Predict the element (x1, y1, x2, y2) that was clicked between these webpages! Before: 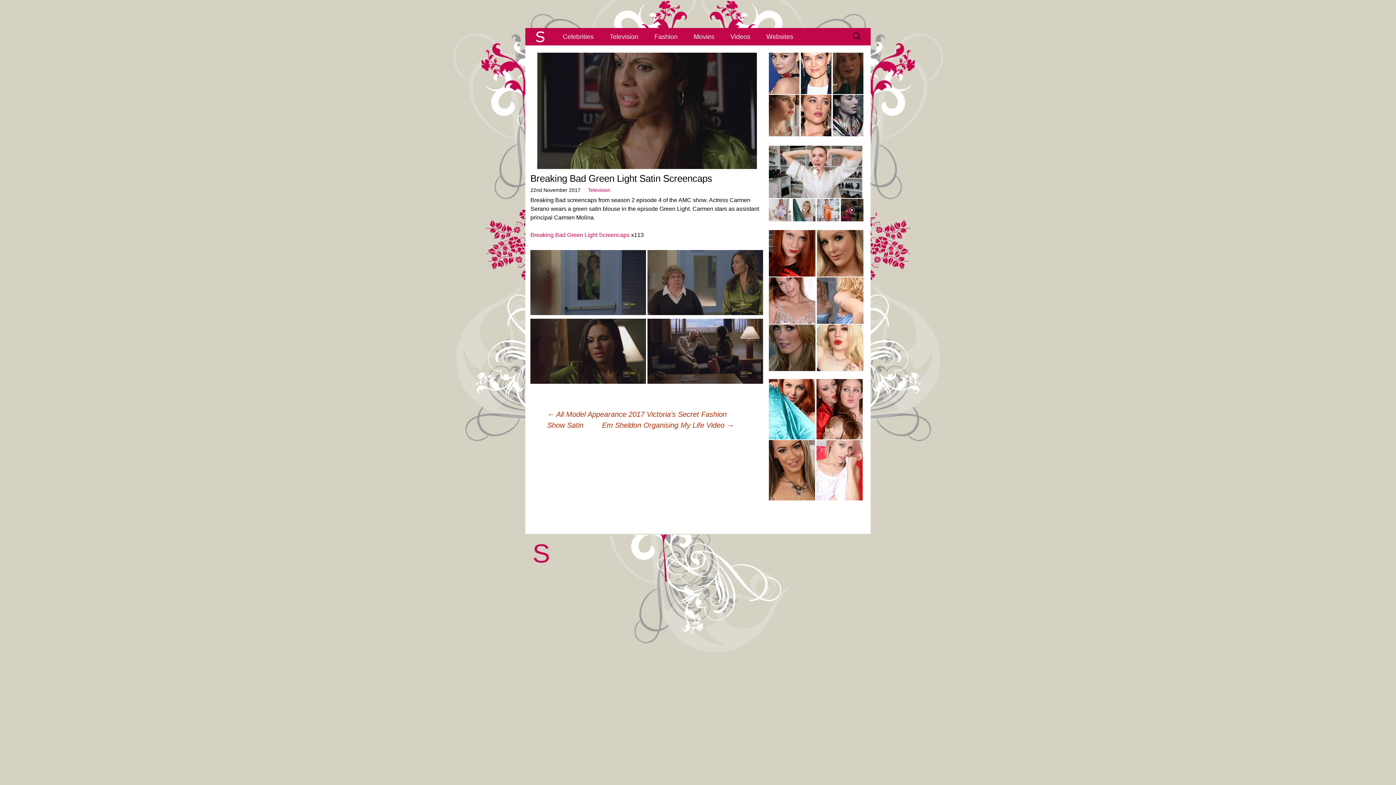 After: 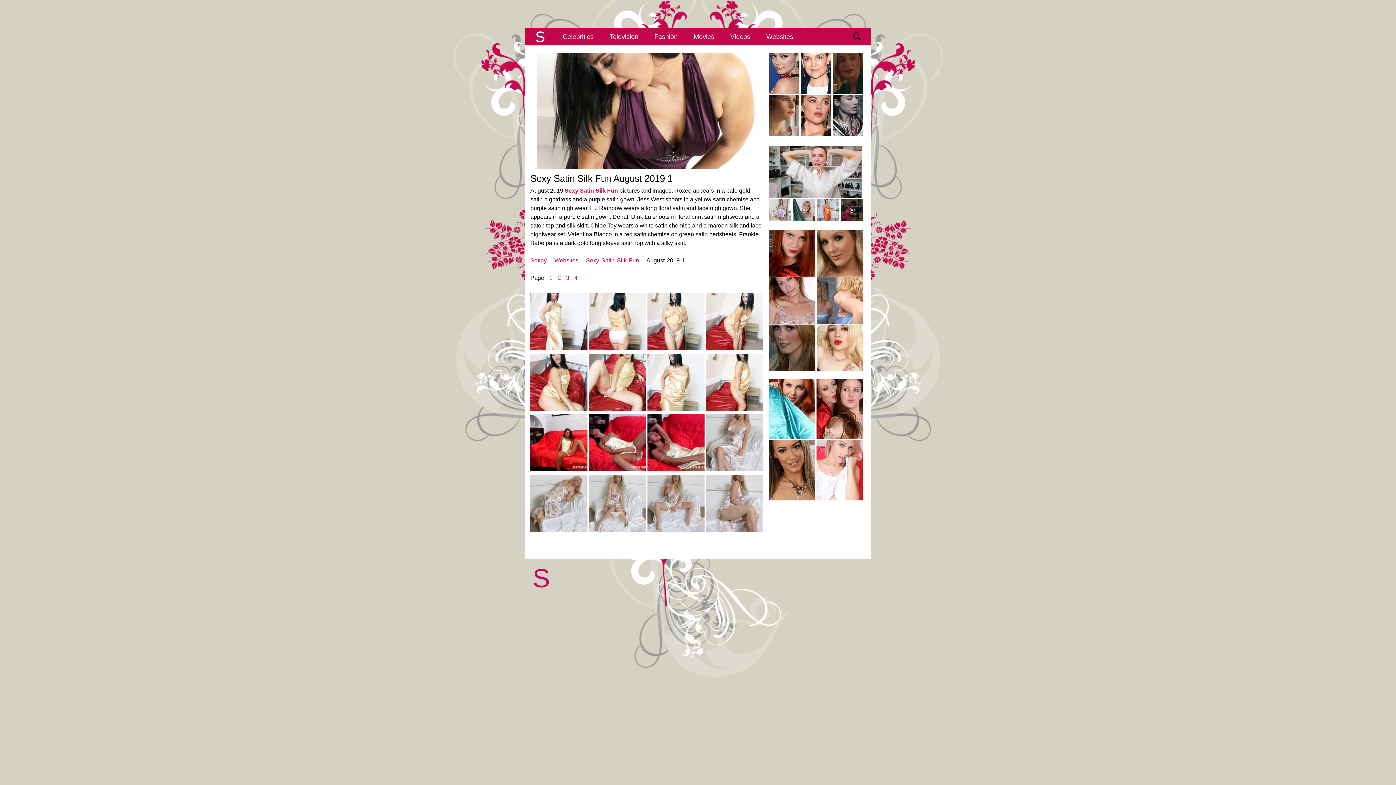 Action: bbox: (816, 467, 862, 473)